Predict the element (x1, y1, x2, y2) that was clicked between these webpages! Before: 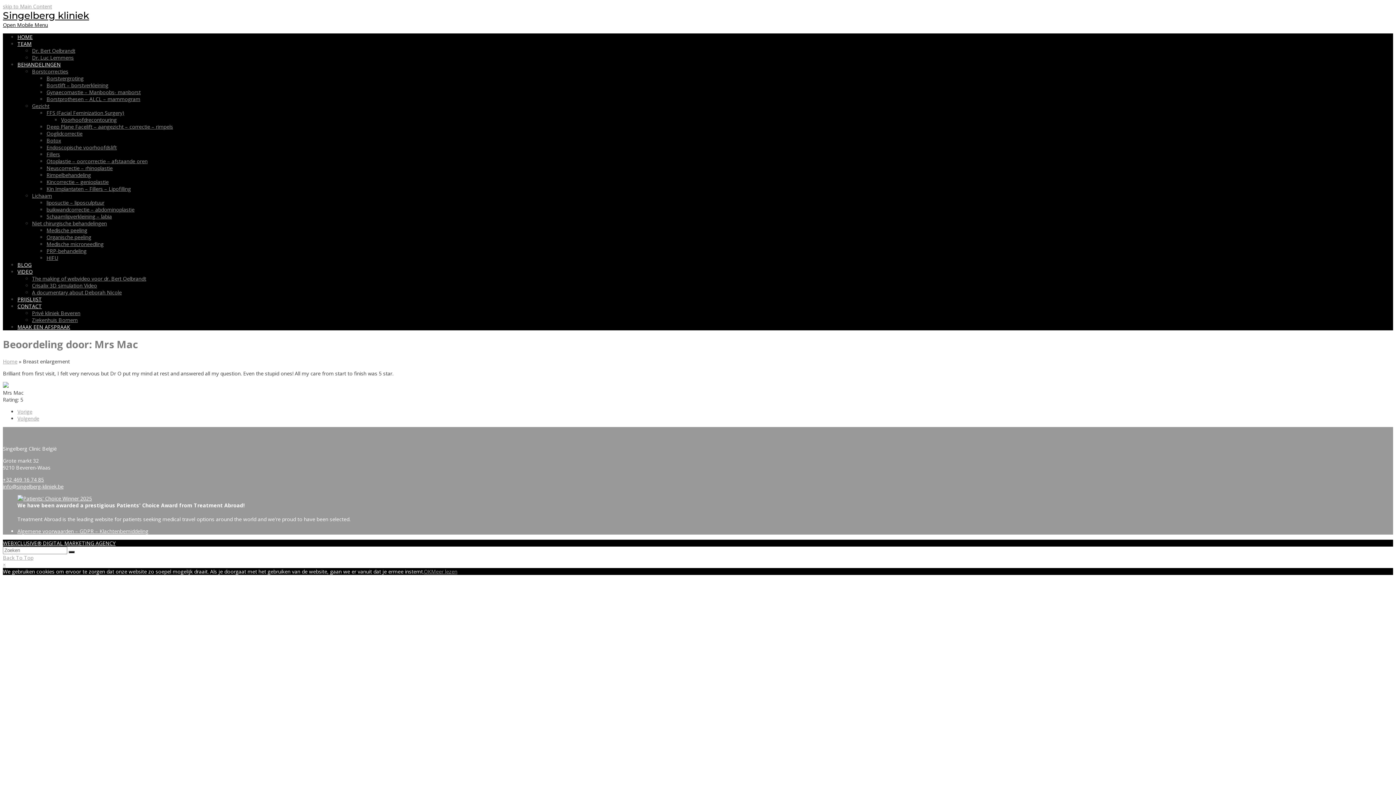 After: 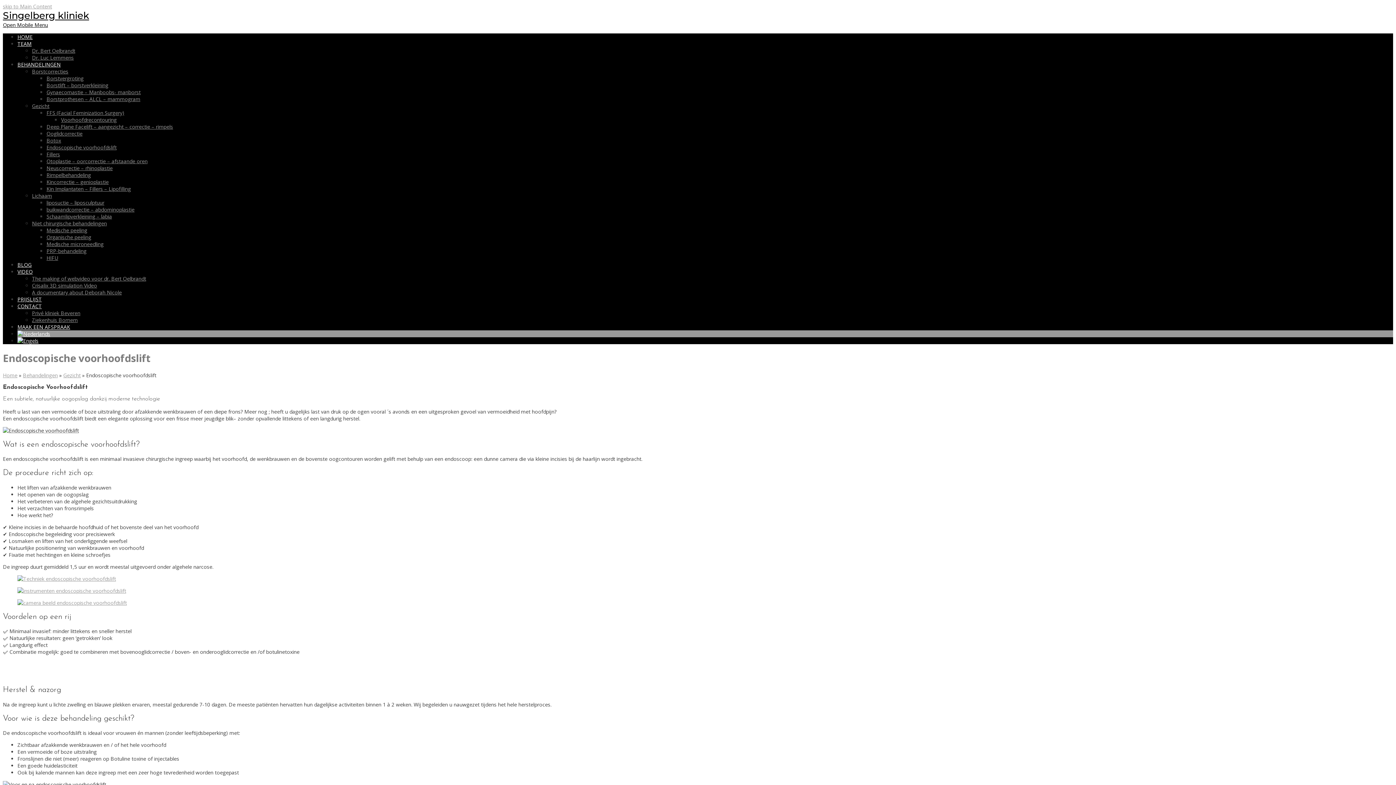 Action: bbox: (46, 144, 116, 150) label: Endoscopische voorhoofdslift